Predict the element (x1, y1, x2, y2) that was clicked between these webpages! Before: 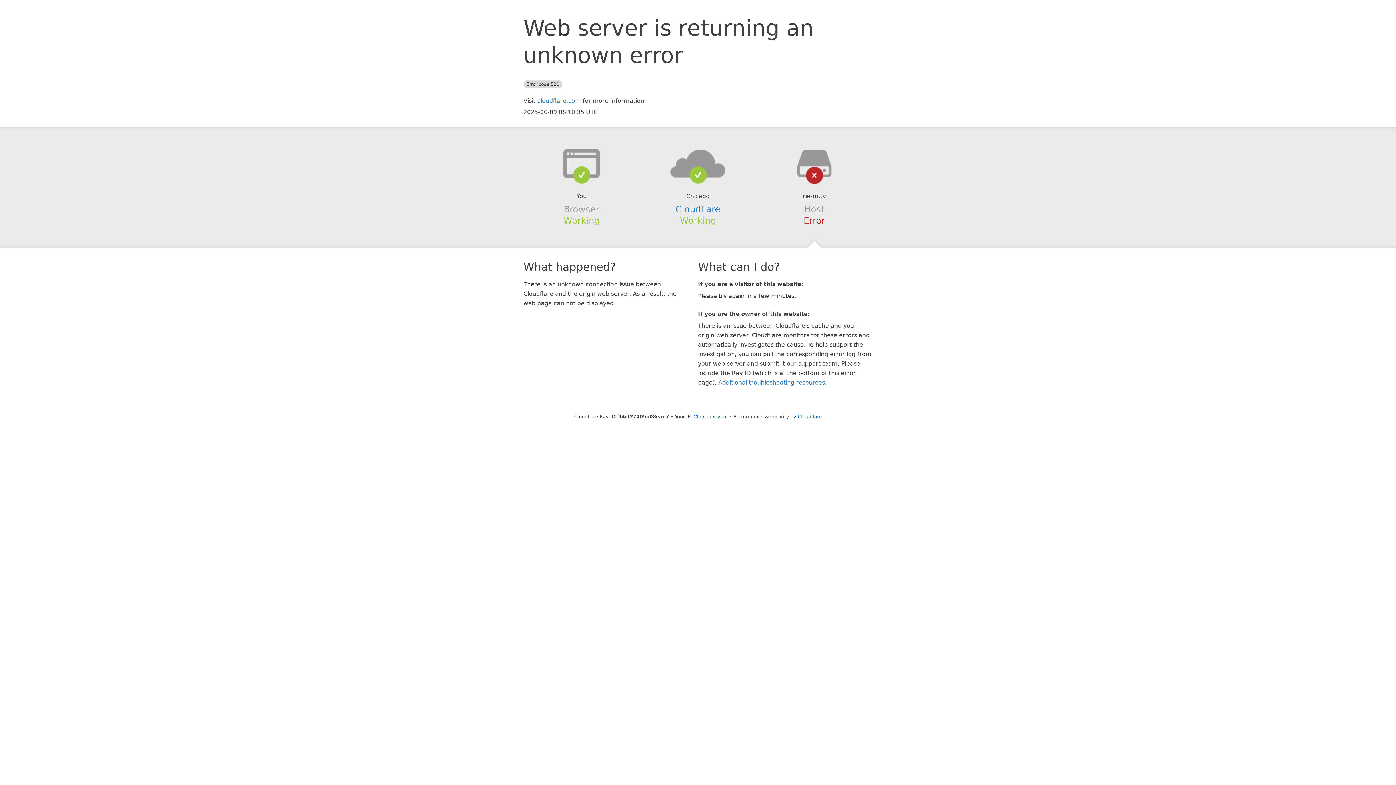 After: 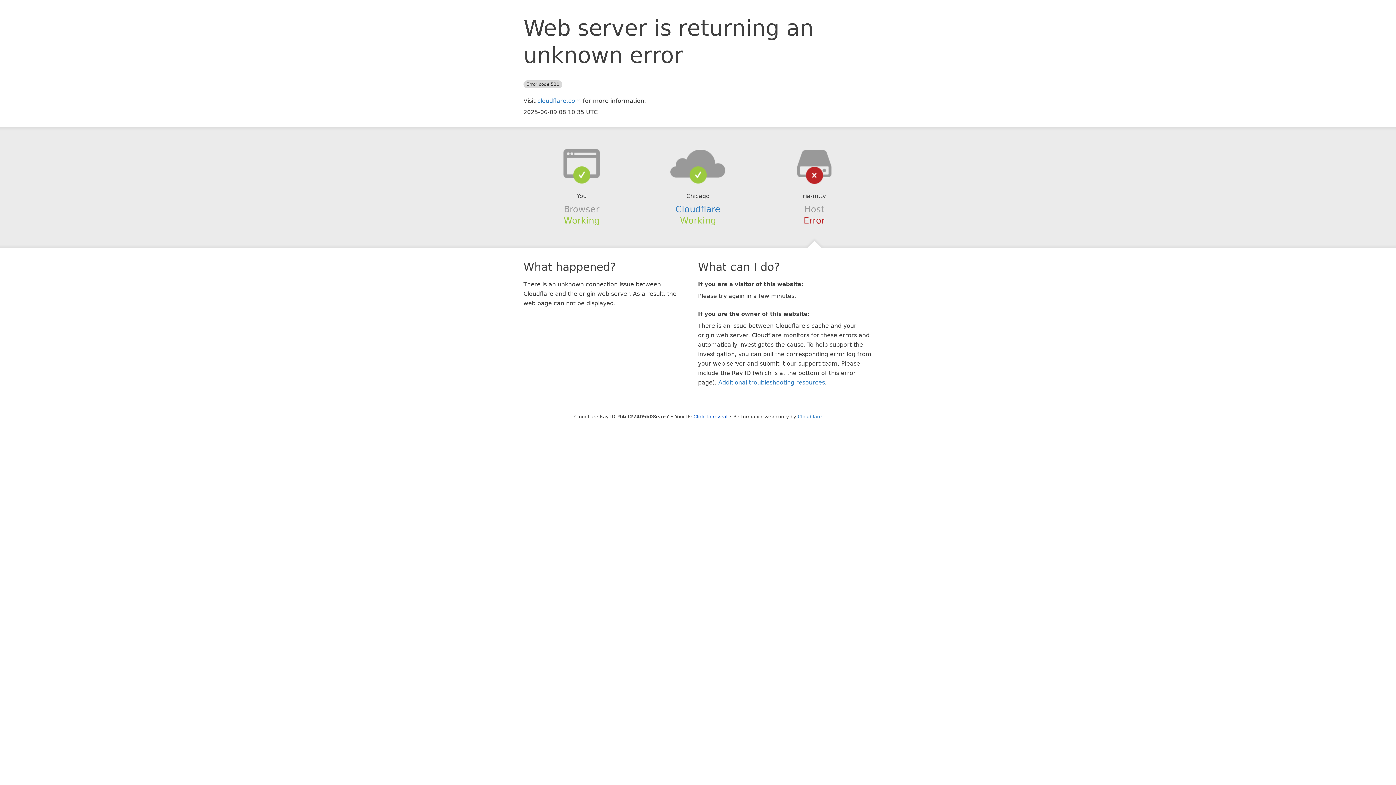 Action: bbox: (639, 148, 756, 178)